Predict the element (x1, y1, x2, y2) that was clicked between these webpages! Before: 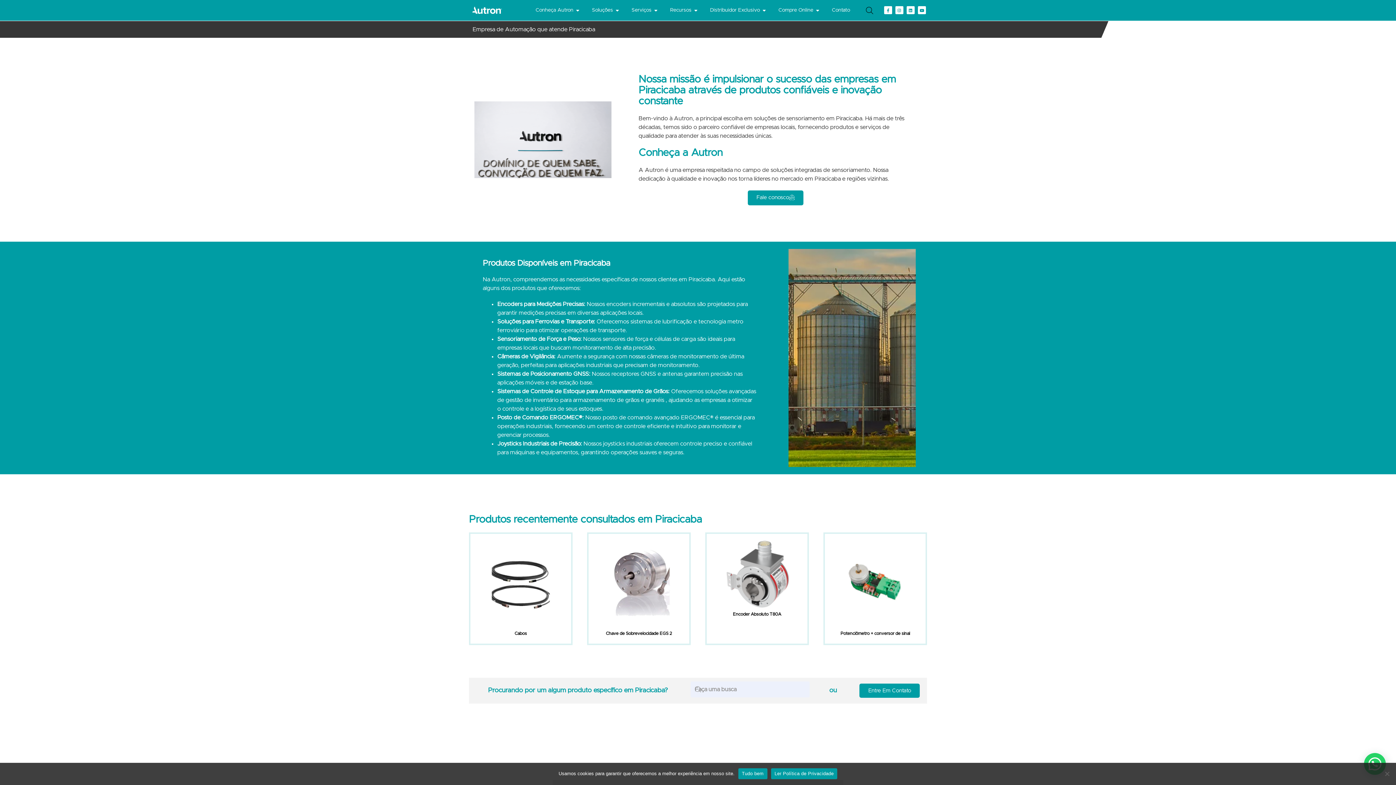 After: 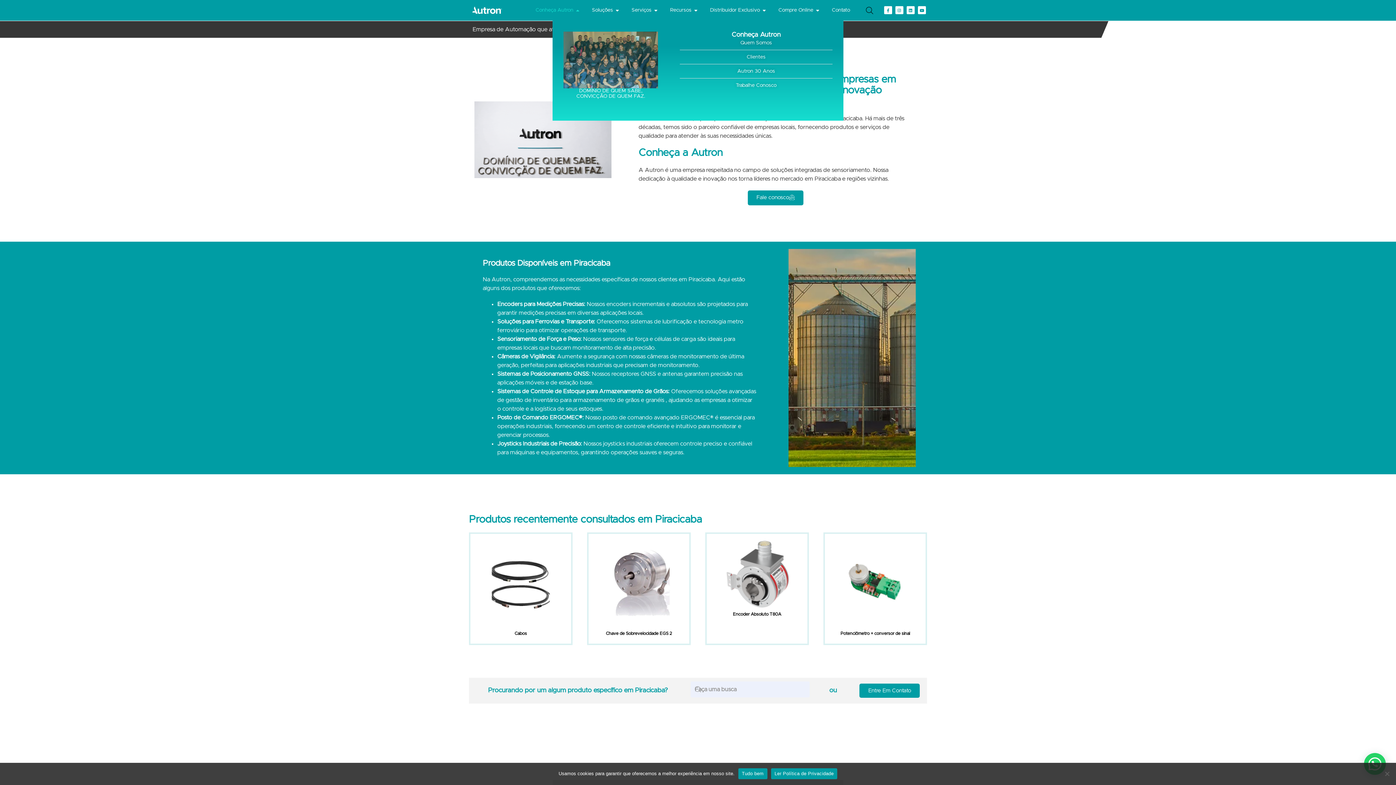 Action: label: Open Conheça Autron bbox: (575, 6, 580, 14)